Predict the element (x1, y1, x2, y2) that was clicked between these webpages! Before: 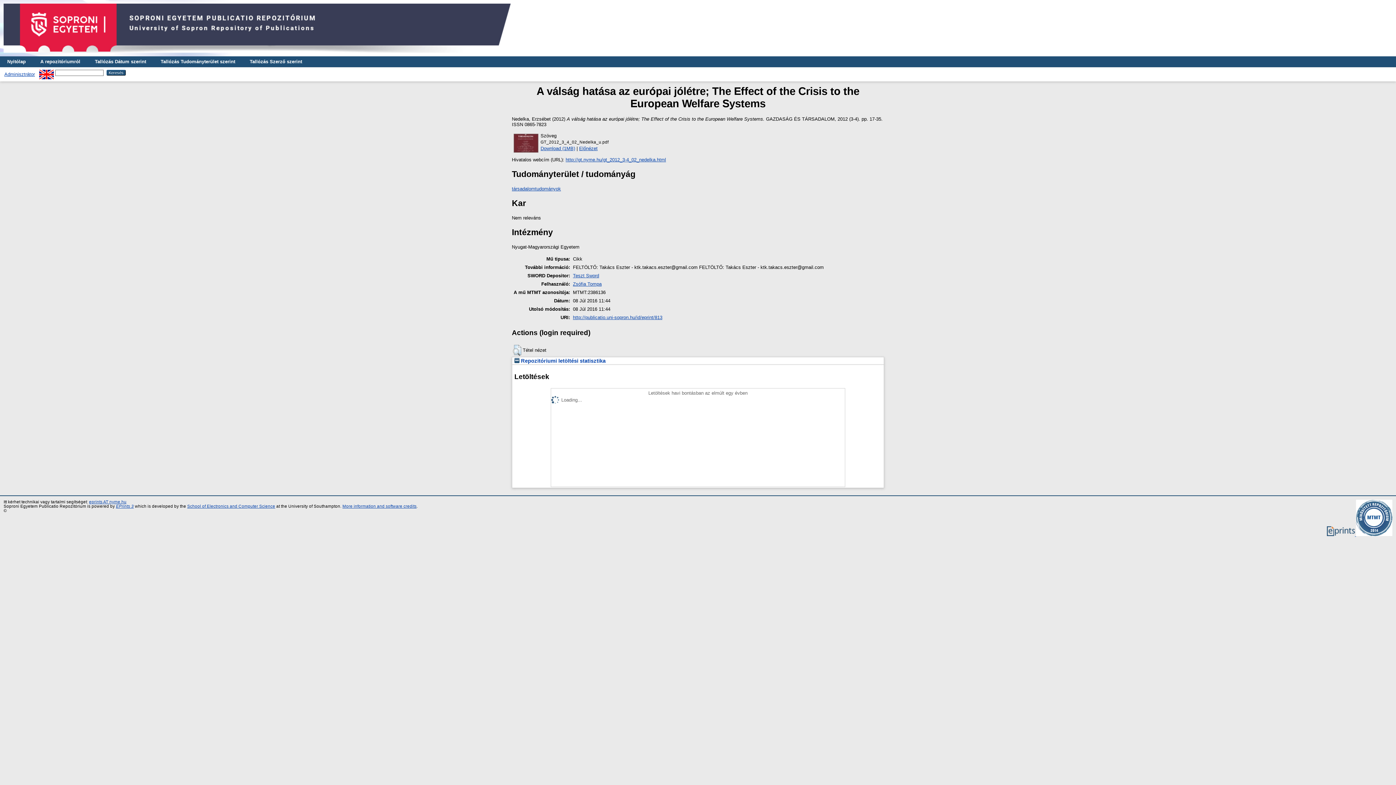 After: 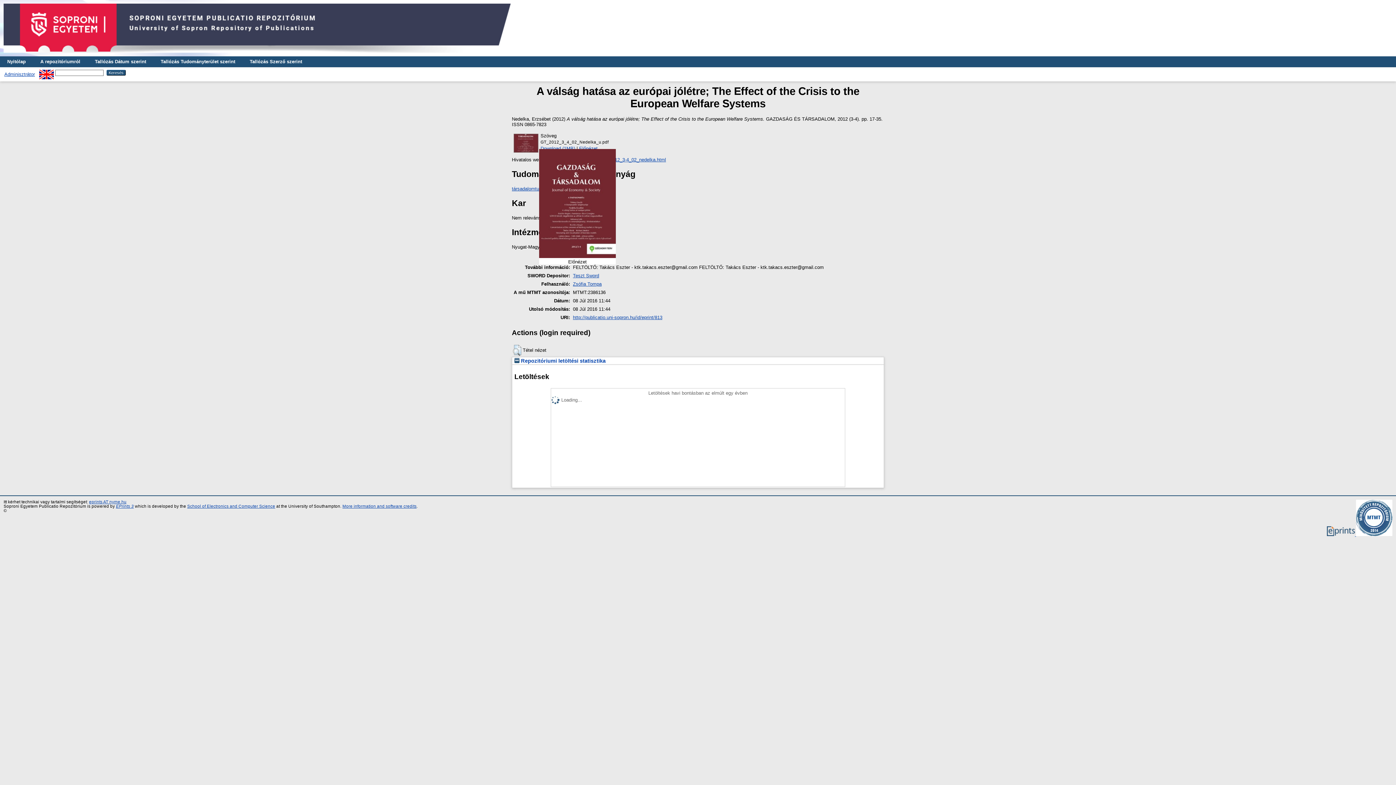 Action: bbox: (513, 148, 539, 154)